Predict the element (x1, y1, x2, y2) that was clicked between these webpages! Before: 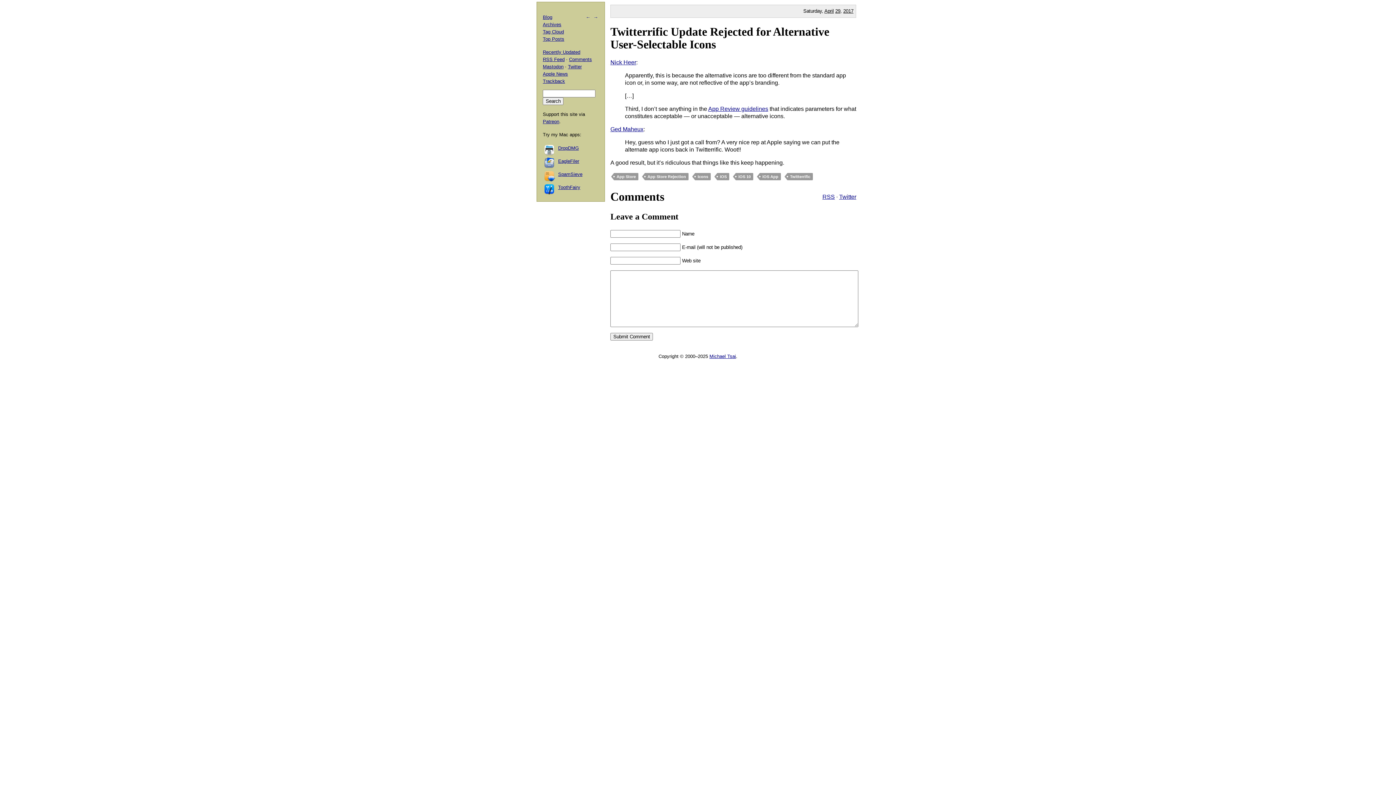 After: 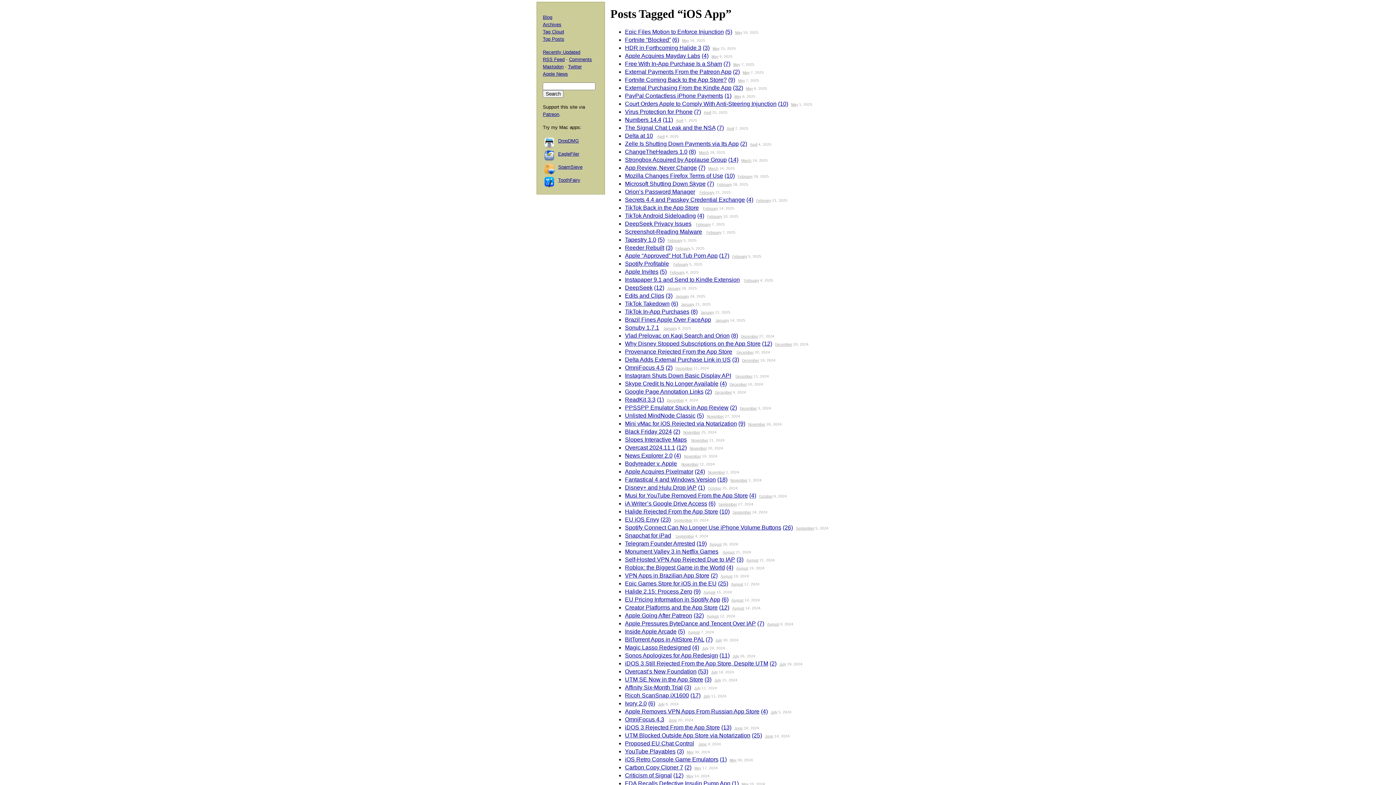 Action: bbox: (760, 172, 781, 180) label: iOS App